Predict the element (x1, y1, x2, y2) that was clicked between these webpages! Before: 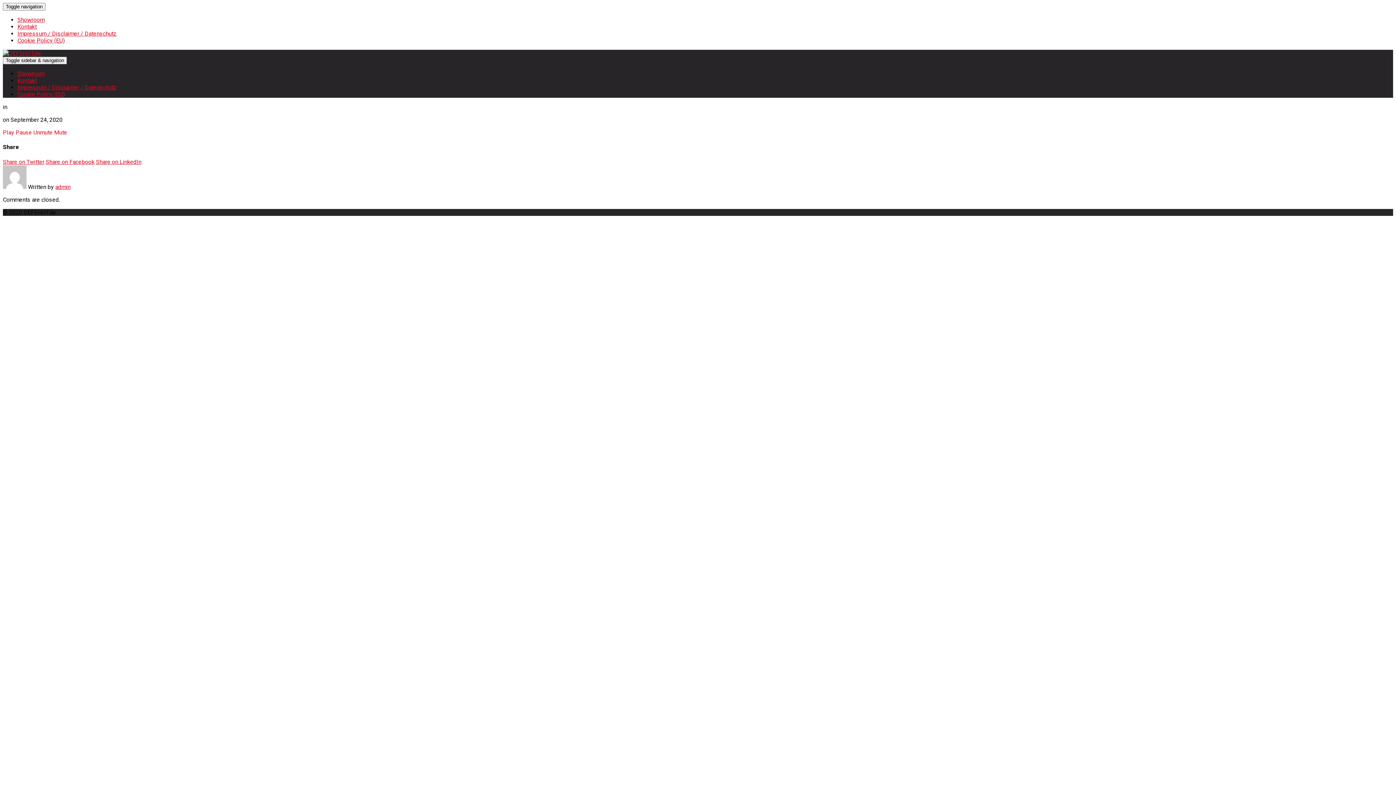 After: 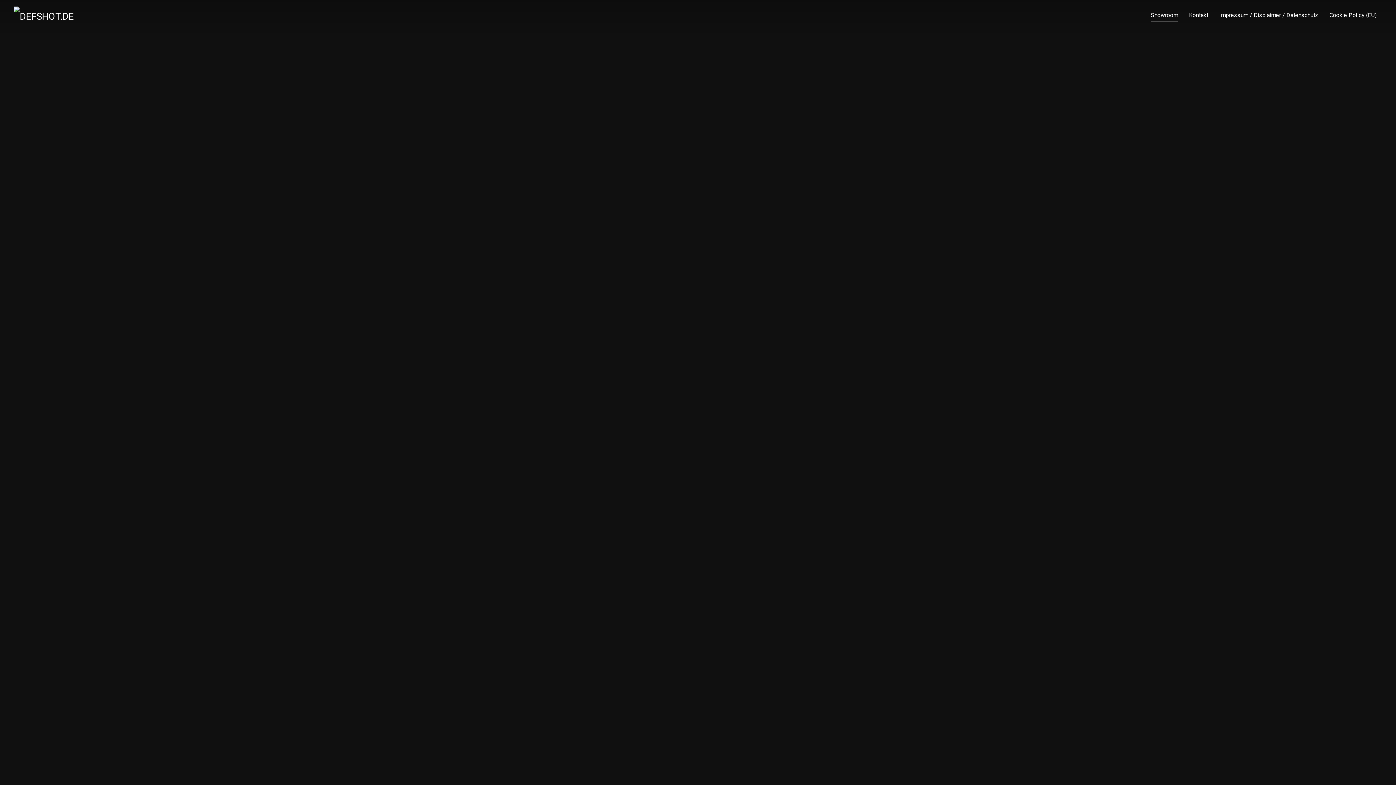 Action: bbox: (2, 49, 41, 56)